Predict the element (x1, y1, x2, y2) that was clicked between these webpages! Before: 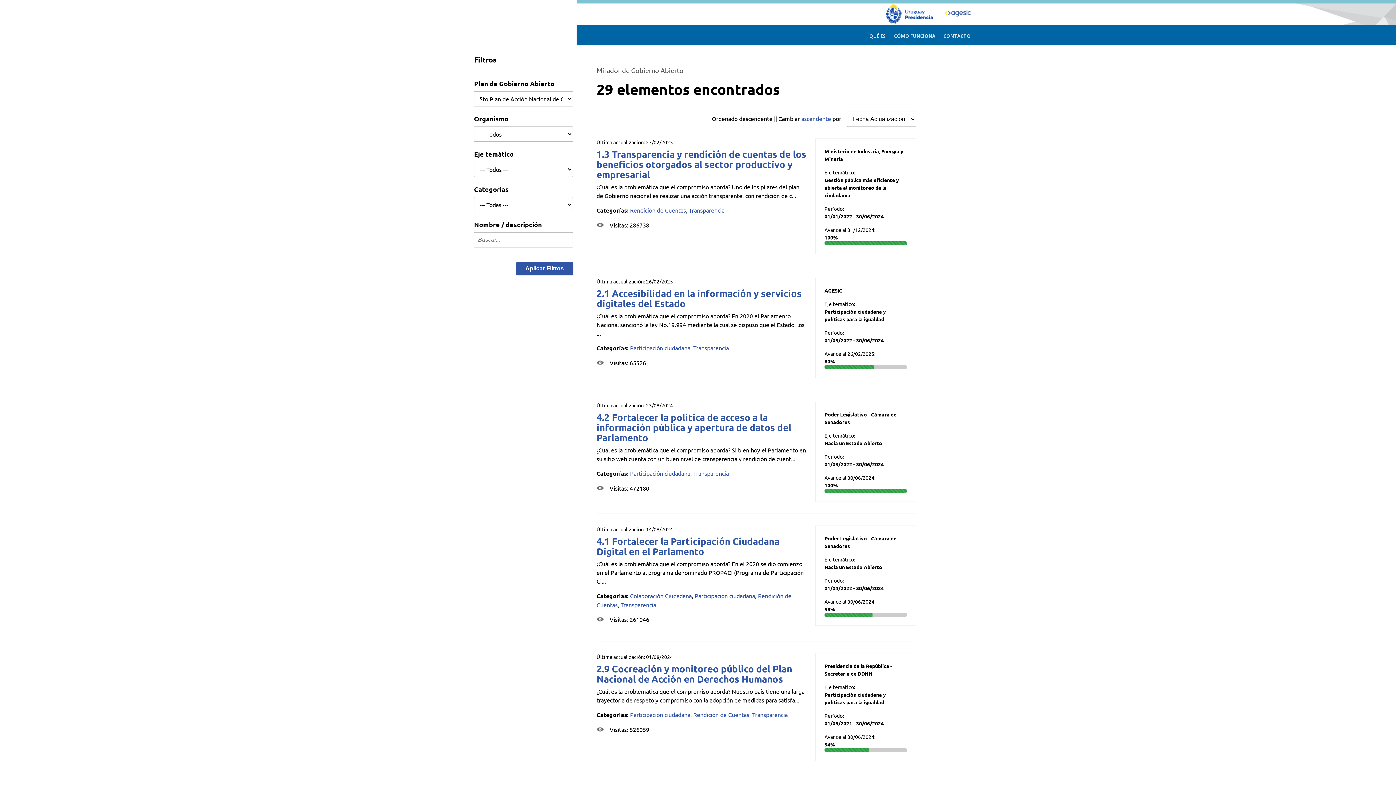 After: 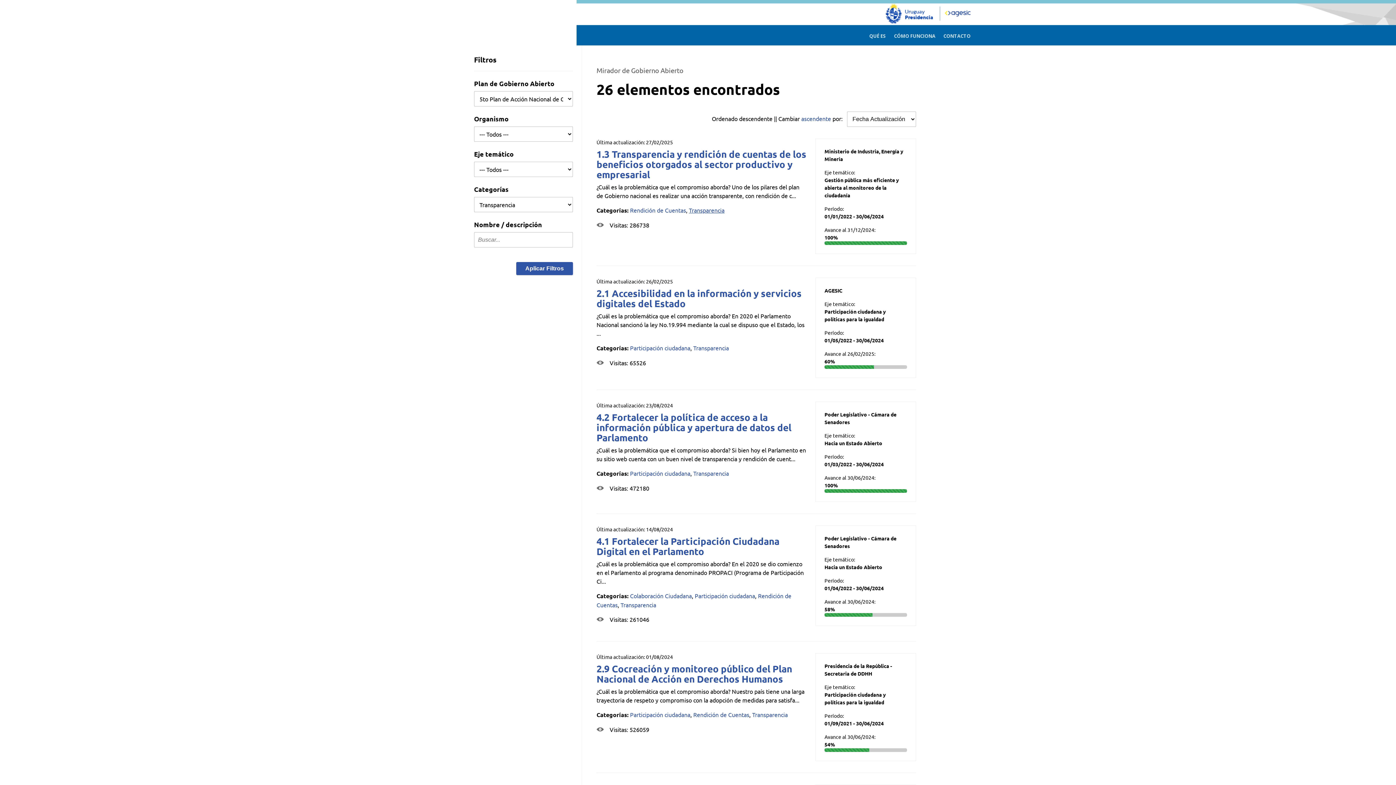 Action: bbox: (689, 206, 724, 213) label: Transparencia